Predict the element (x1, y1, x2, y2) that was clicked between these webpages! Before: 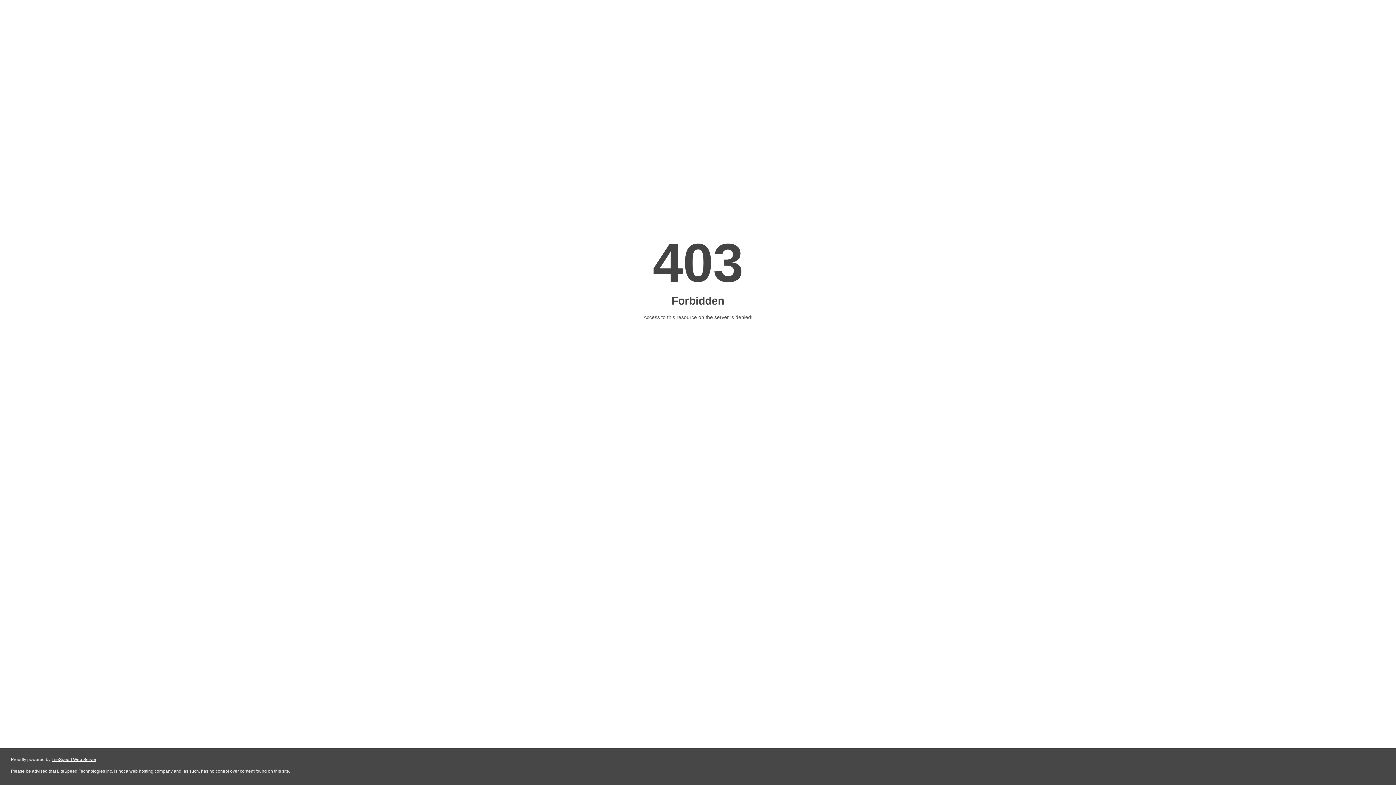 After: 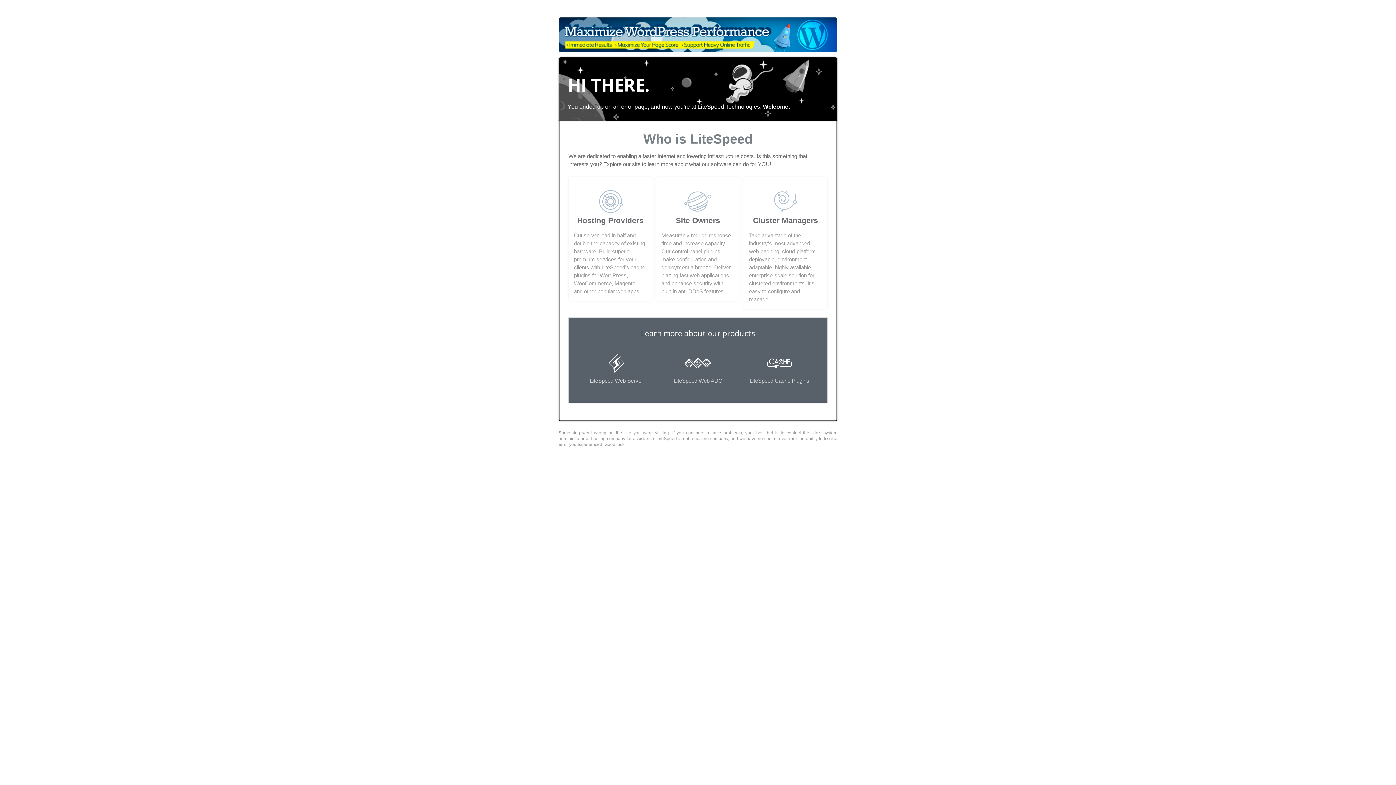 Action: bbox: (51, 757, 96, 762) label: LiteSpeed Web Server